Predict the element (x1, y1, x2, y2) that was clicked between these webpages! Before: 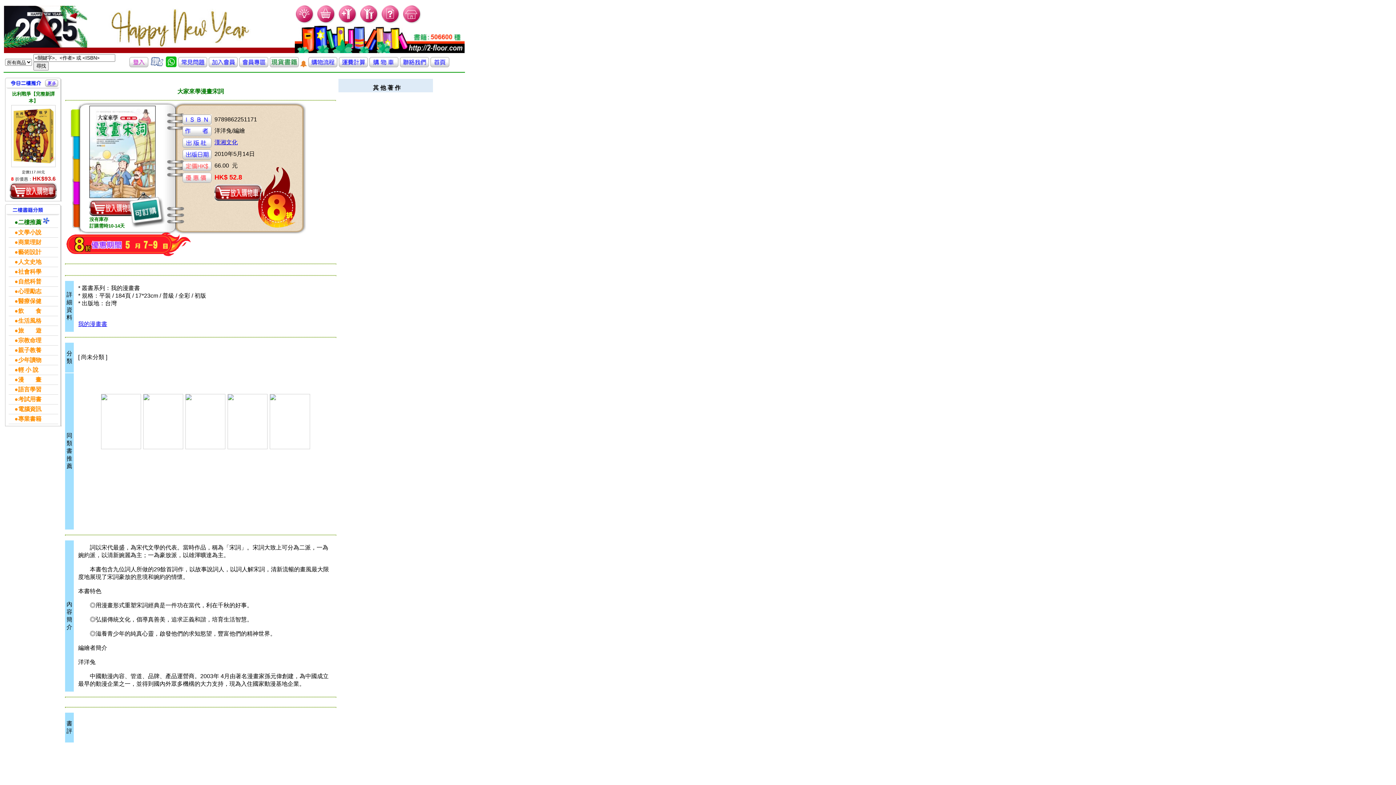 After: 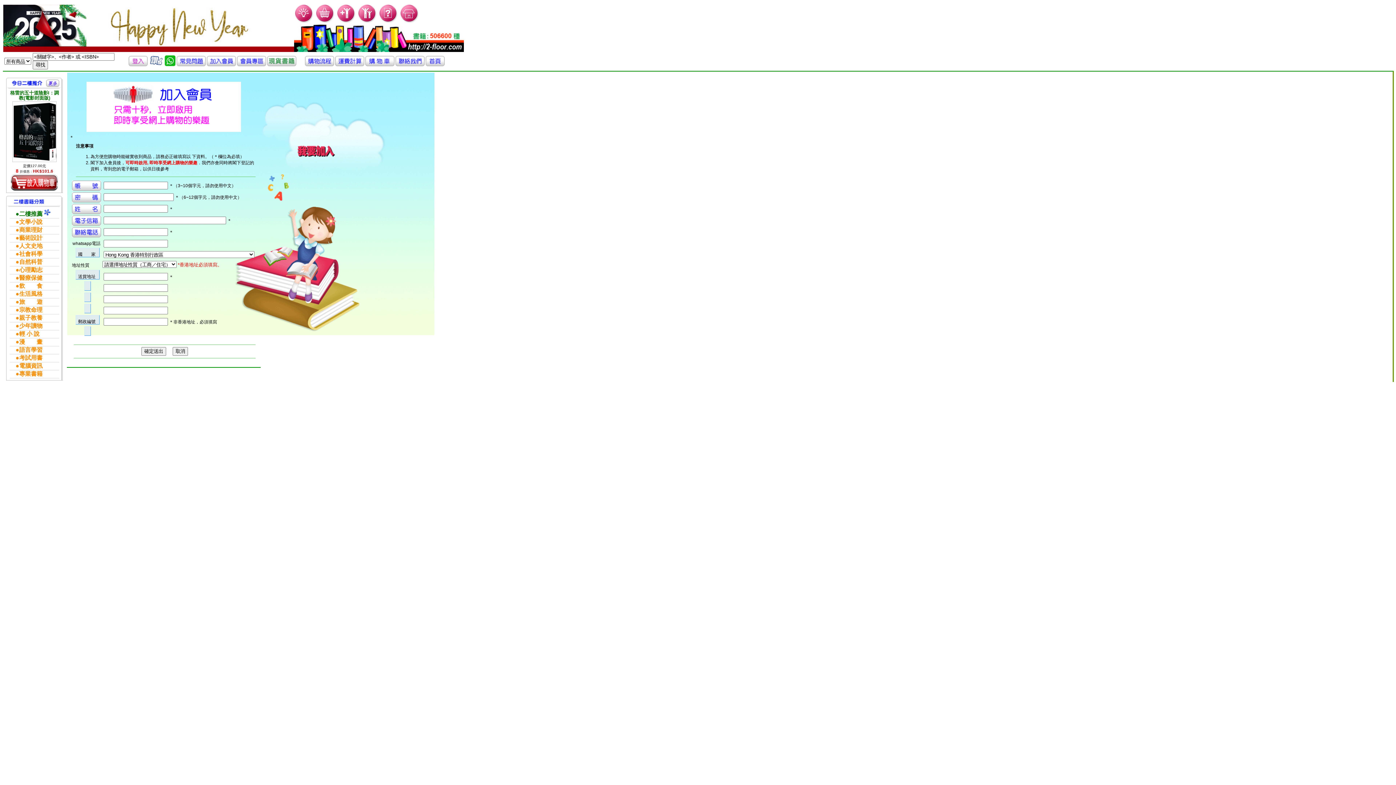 Action: bbox: (337, 18, 357, 25)